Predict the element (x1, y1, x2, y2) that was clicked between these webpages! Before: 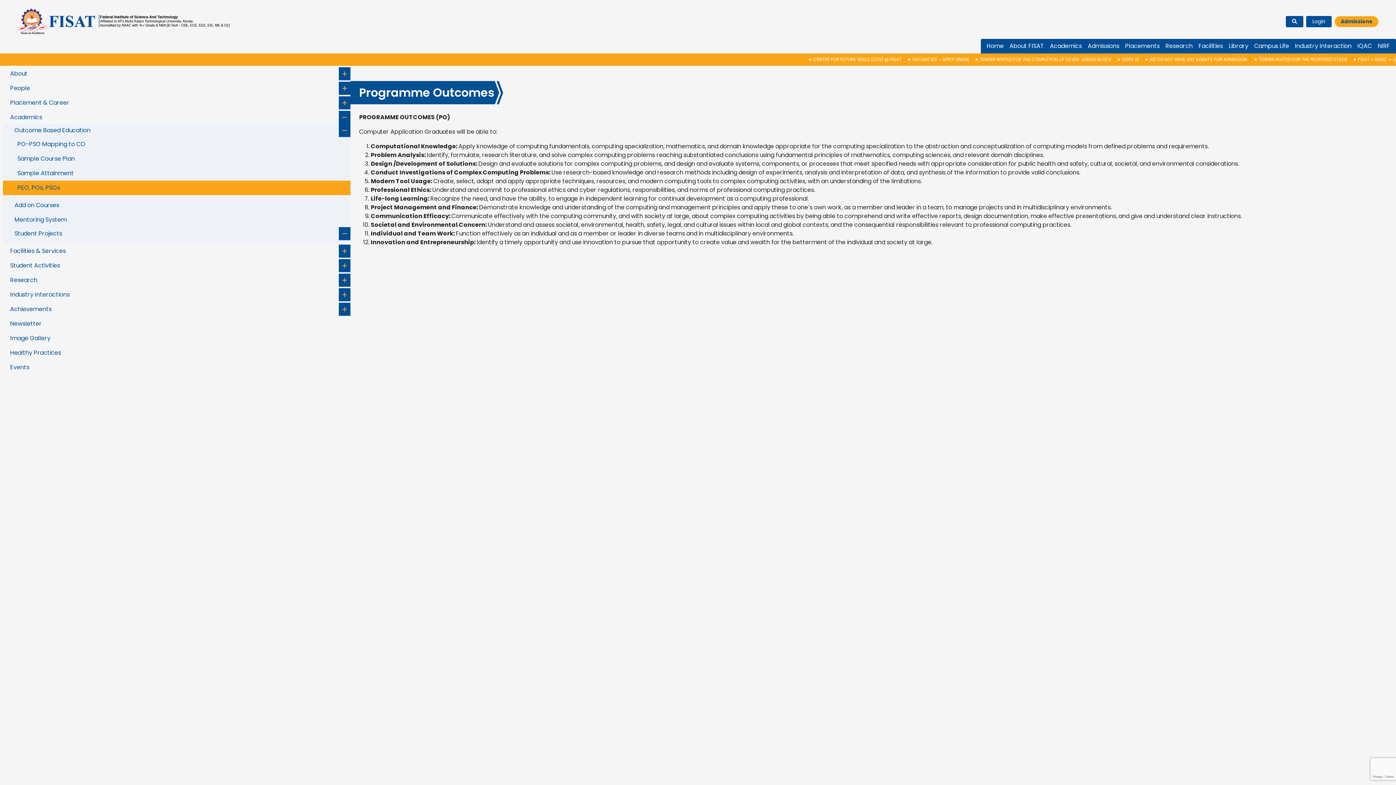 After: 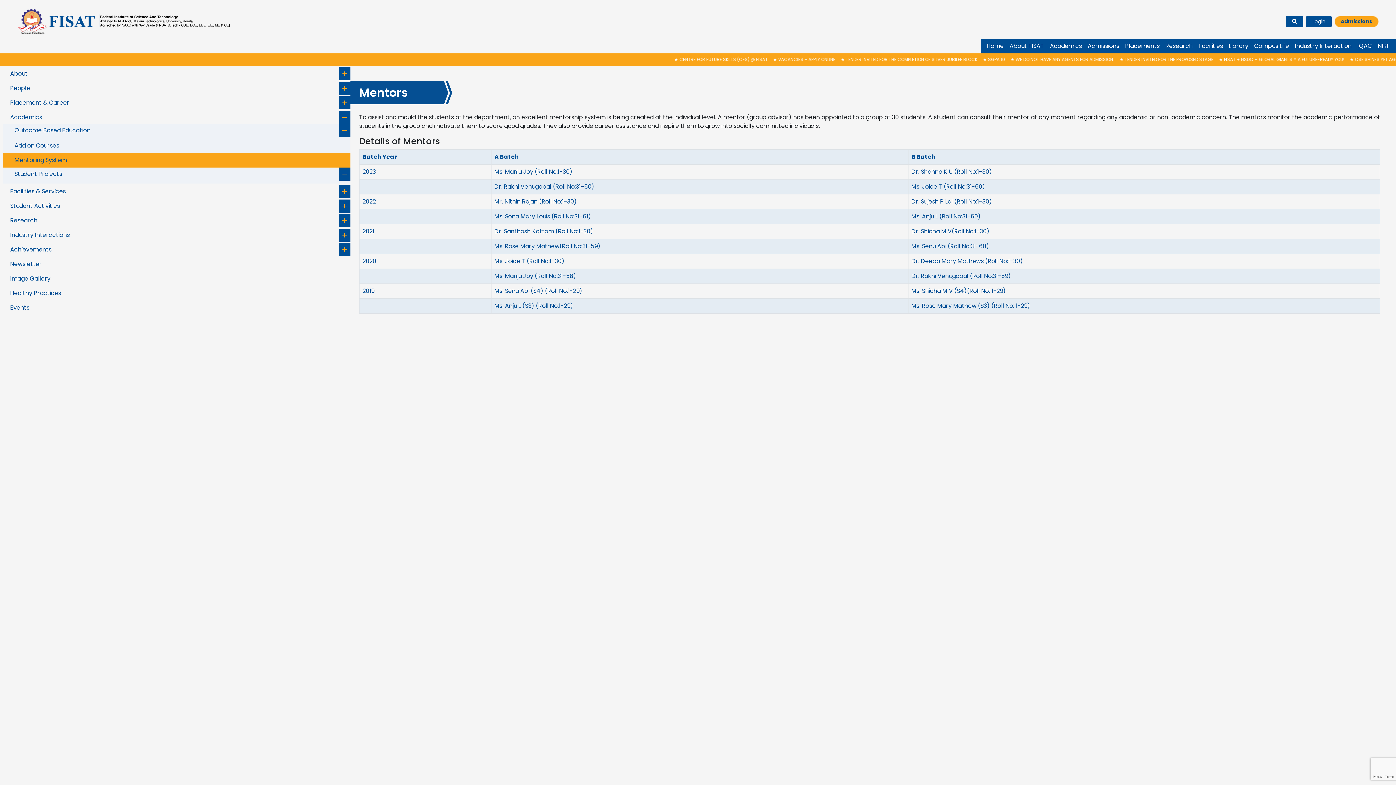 Action: label: Mentoring System bbox: (2, 212, 350, 227)